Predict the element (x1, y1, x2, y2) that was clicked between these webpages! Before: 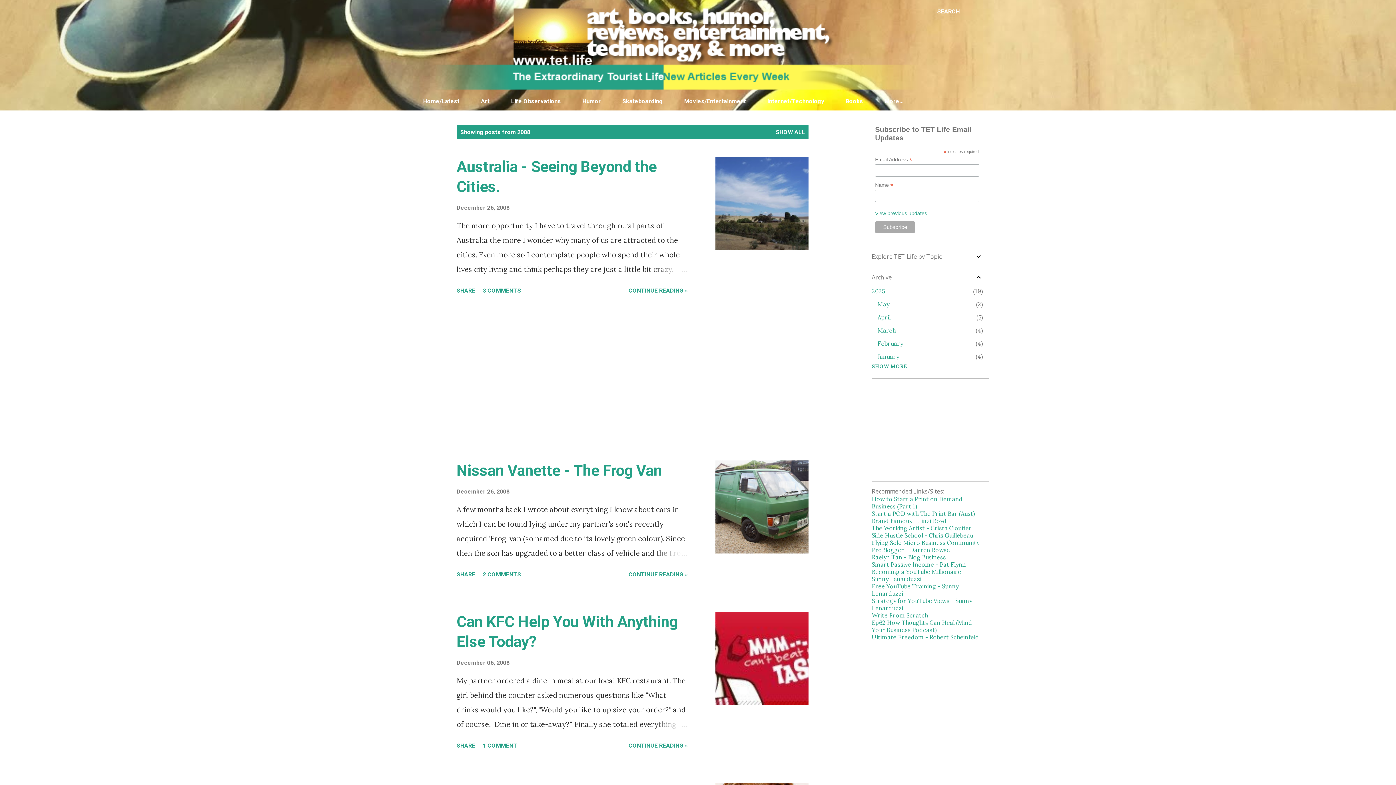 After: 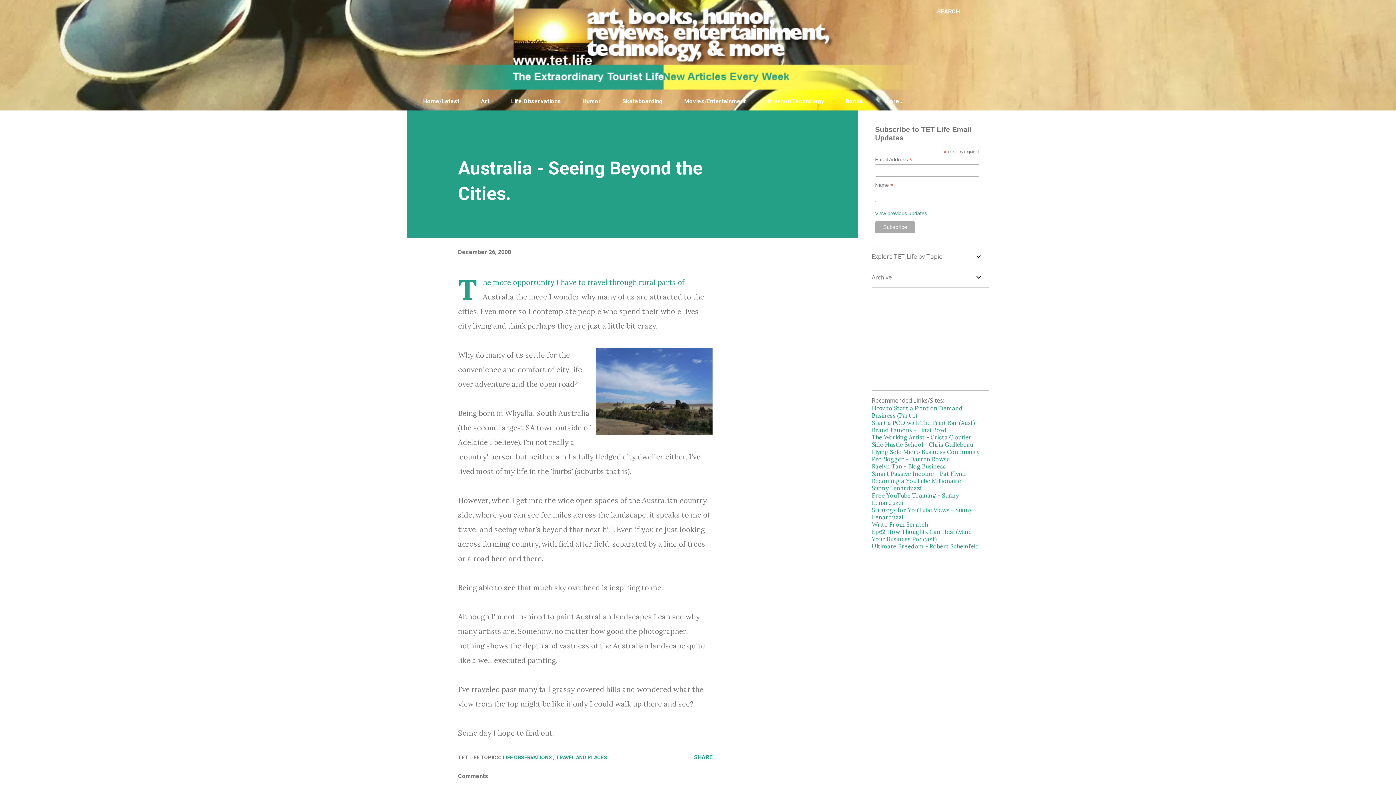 Action: bbox: (653, 262, 688, 276)